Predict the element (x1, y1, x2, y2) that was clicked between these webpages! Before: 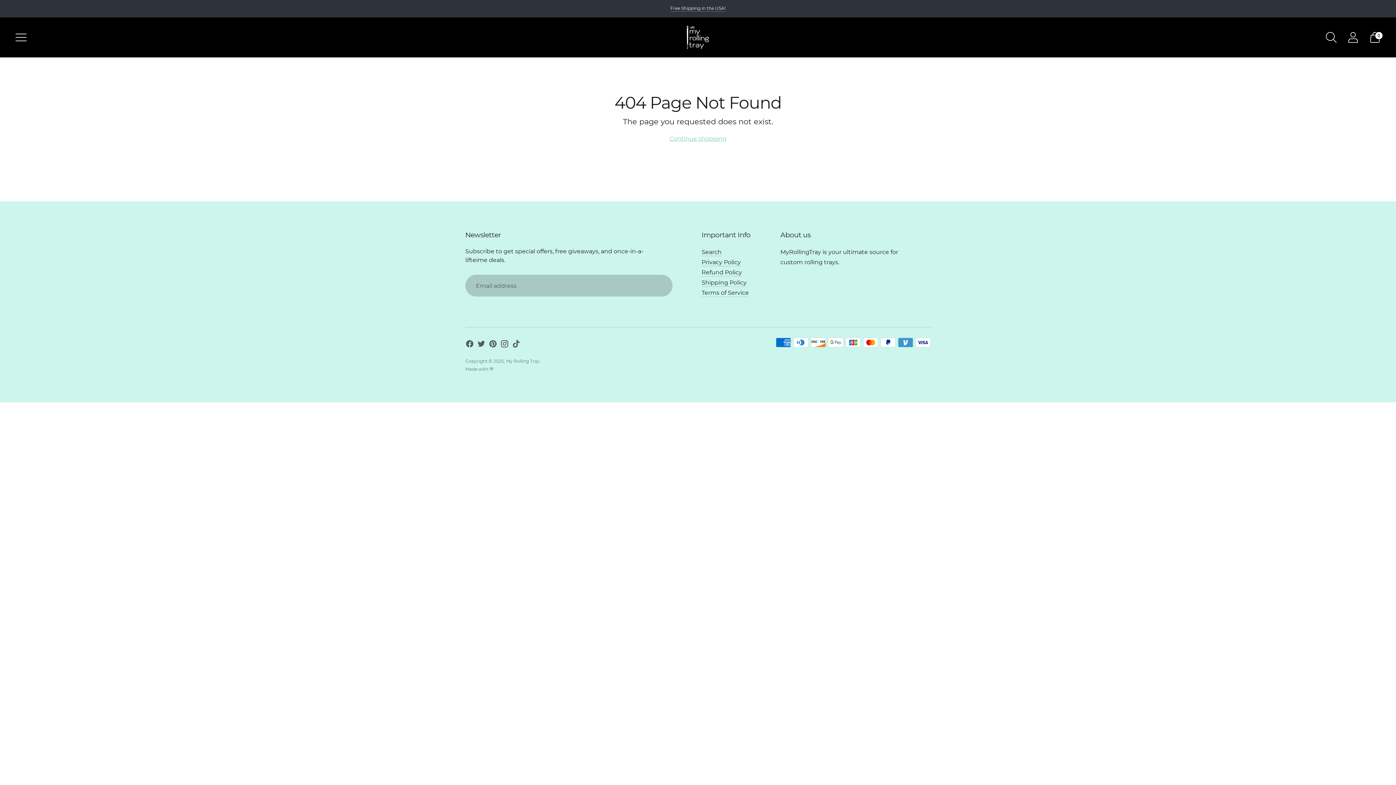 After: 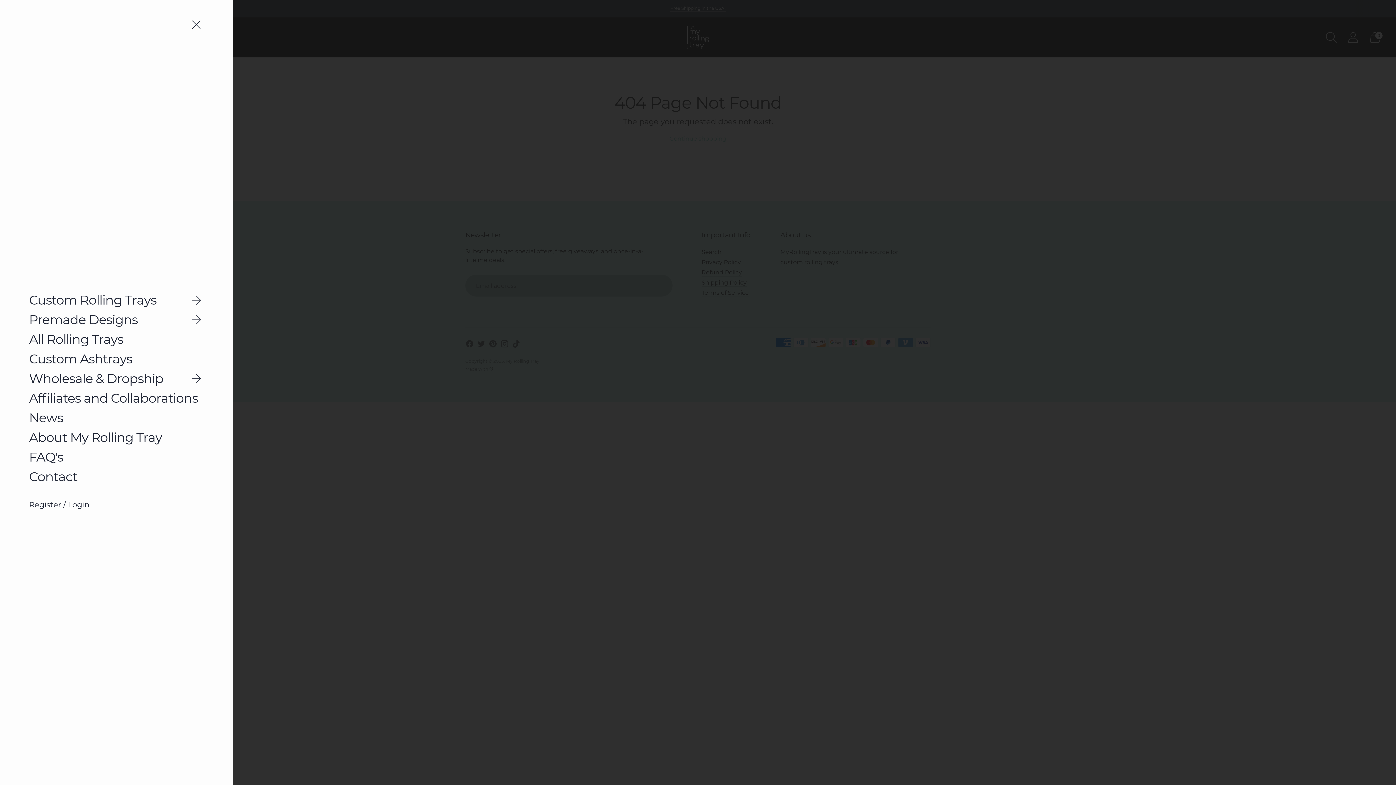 Action: label: Open menu modal bbox: (10, 27, 31, 47)